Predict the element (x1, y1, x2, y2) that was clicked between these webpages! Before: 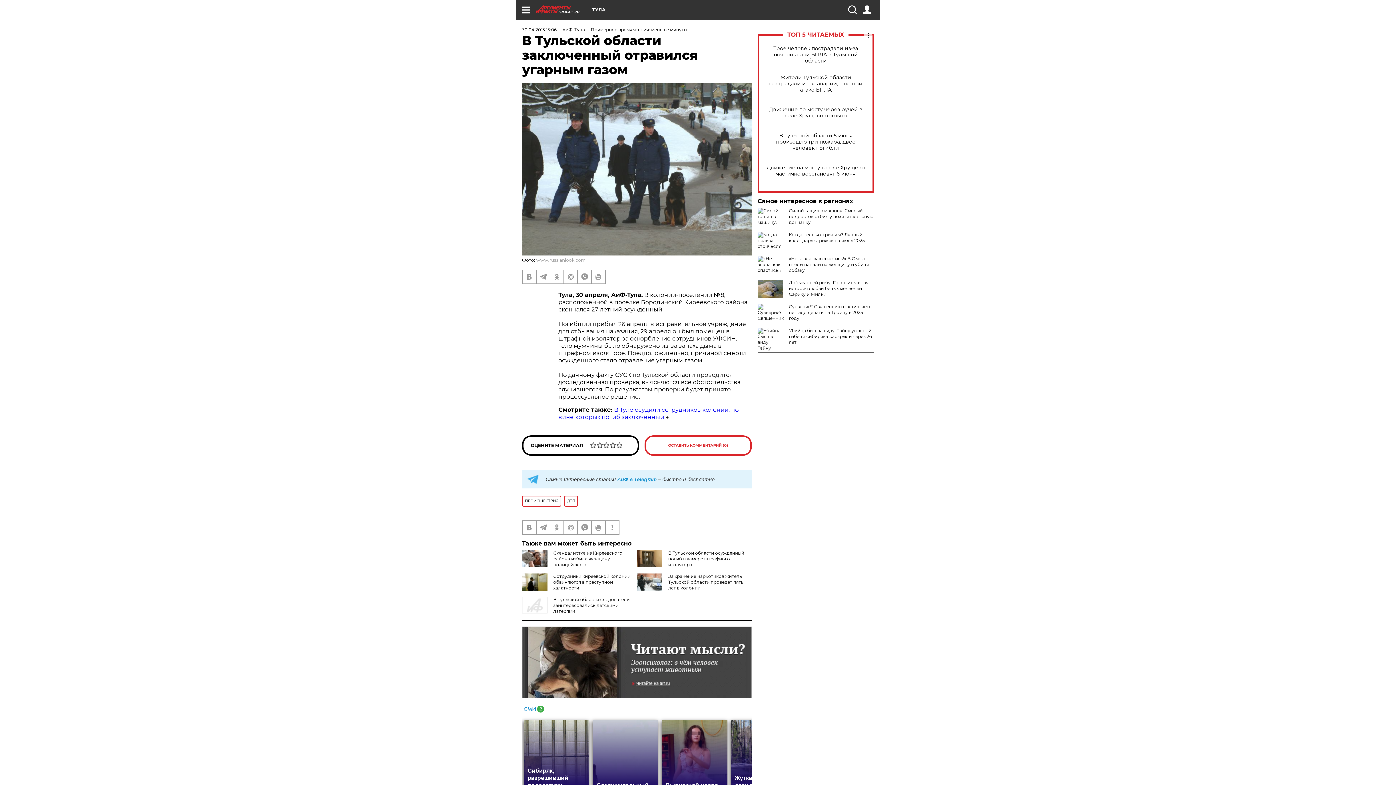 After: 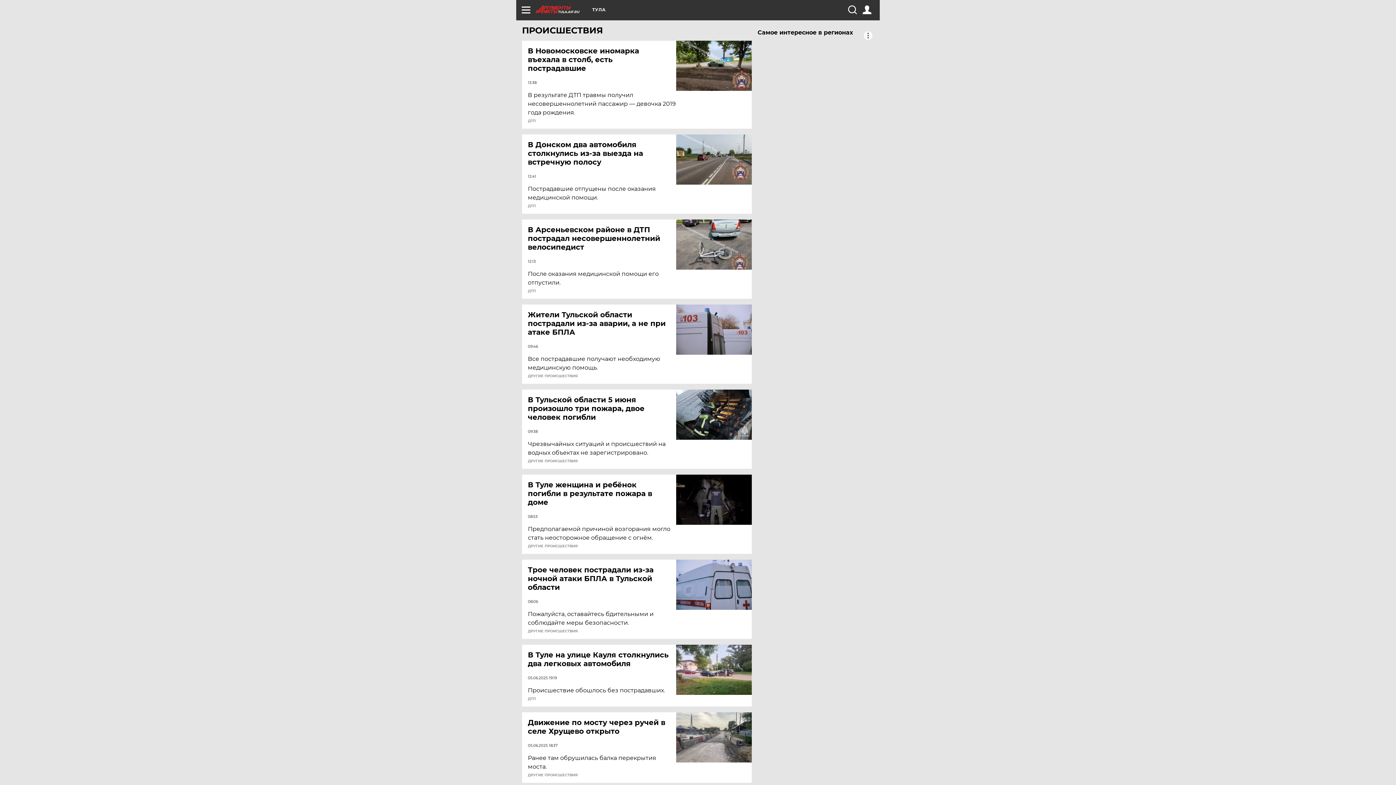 Action: bbox: (522, 495, 561, 506) label: ПРОИСШЕСТВИЯ